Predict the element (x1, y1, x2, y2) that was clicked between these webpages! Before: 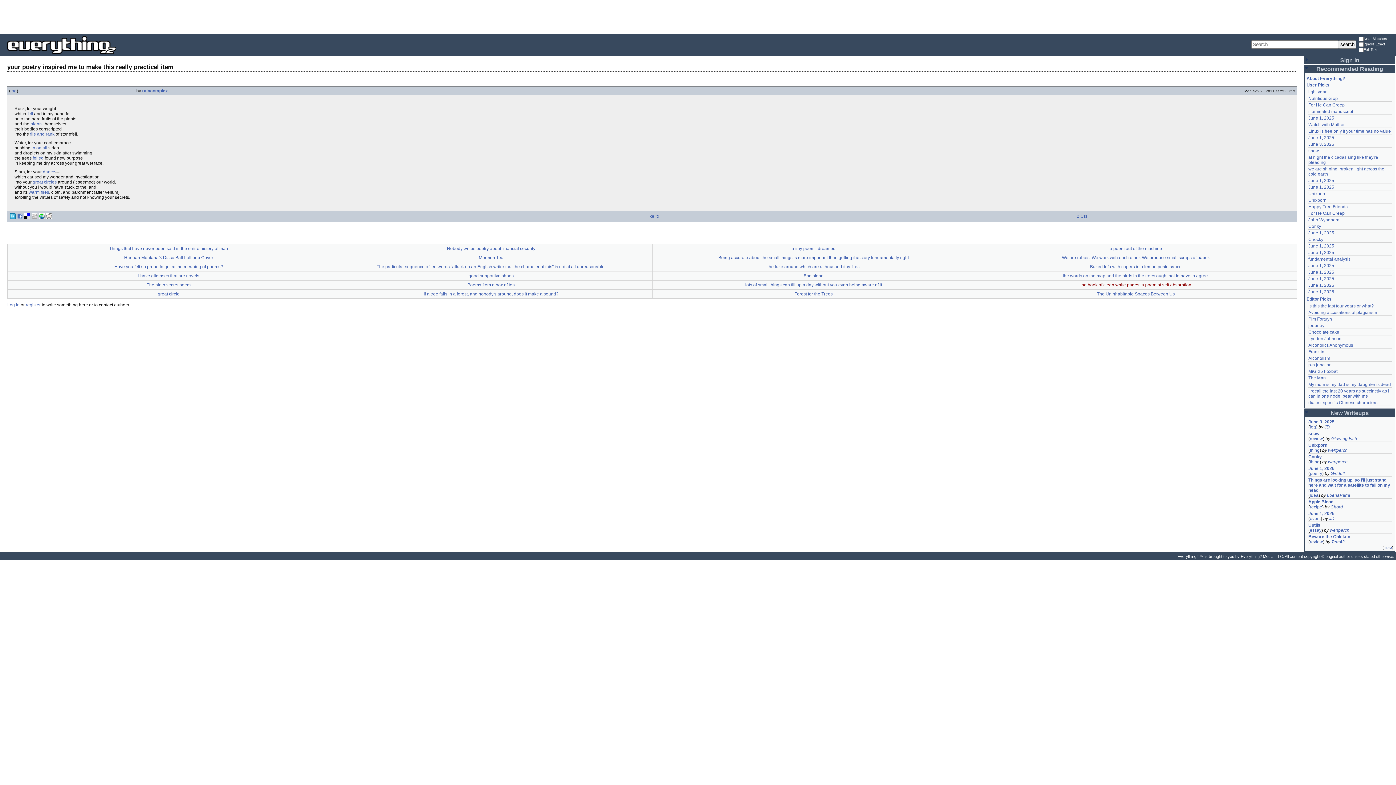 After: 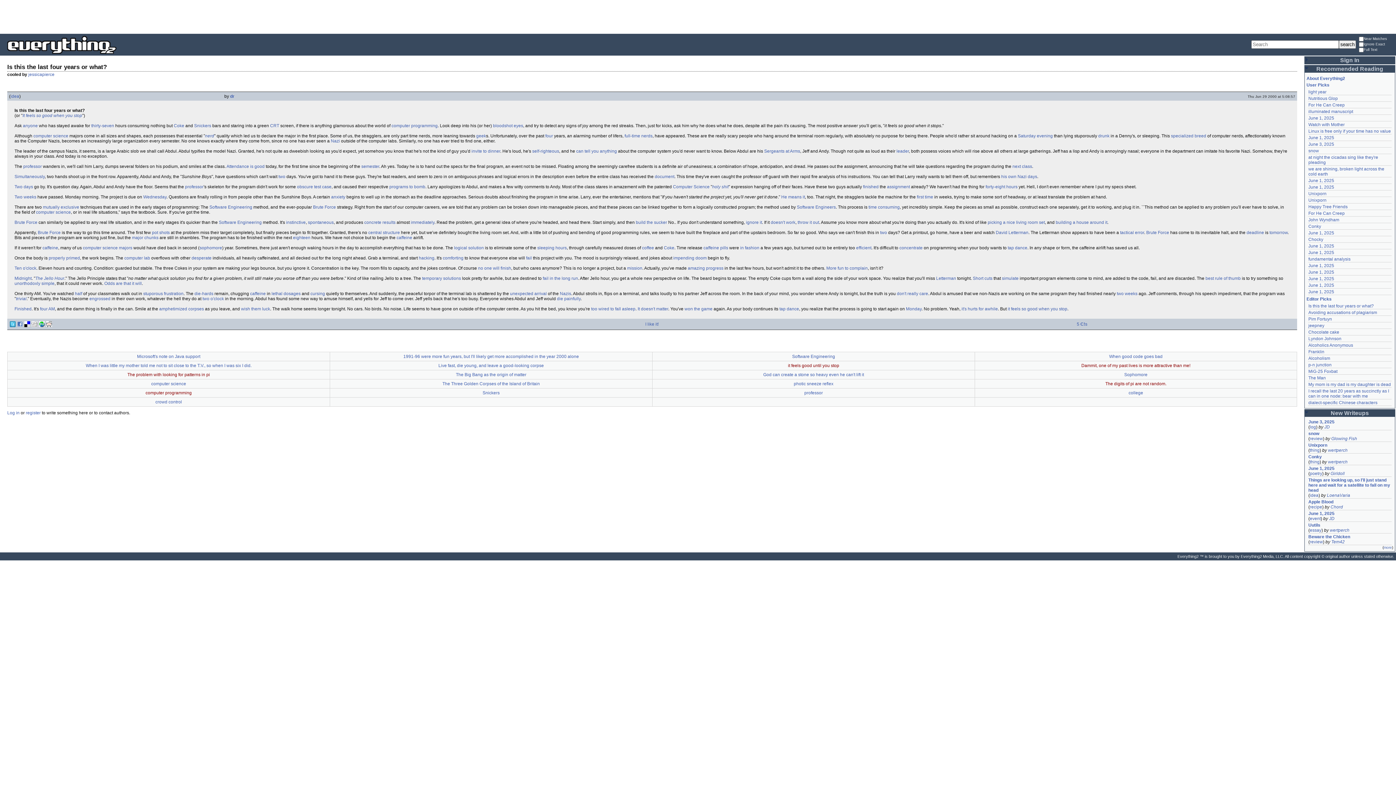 Action: label: Is this the last four years or what? bbox: (1308, 303, 1374, 308)